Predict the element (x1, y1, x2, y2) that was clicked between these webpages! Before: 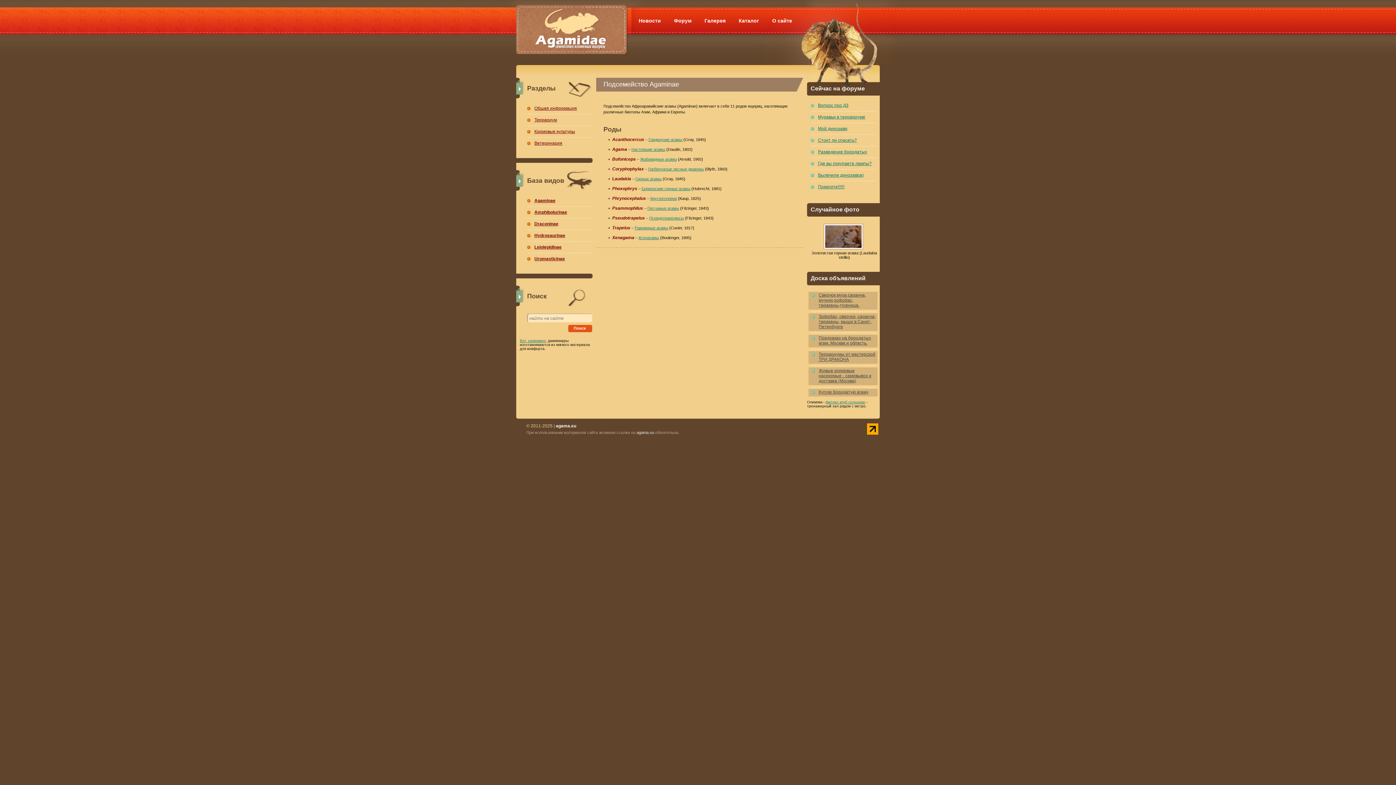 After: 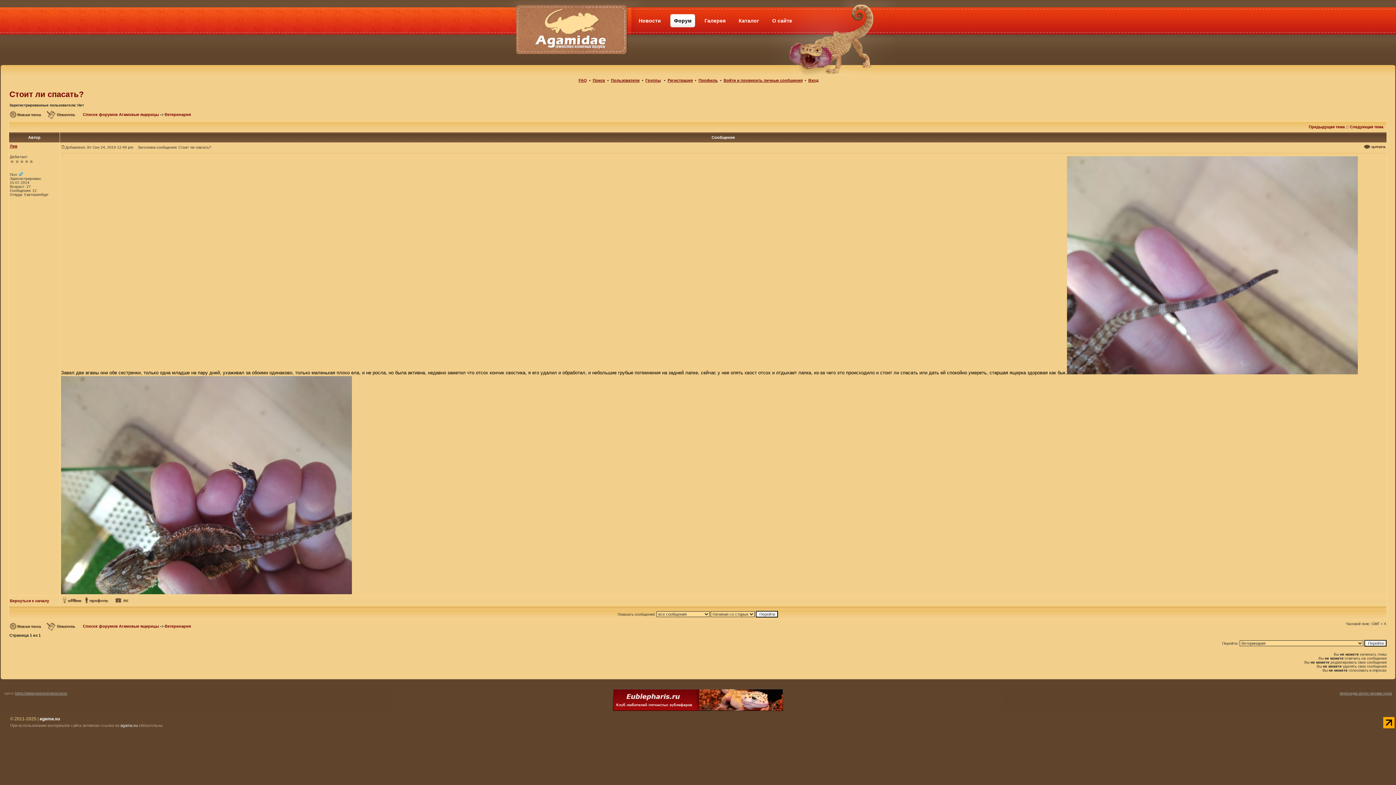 Action: bbox: (810, 137, 878, 142) label: Стоит ли спасать?